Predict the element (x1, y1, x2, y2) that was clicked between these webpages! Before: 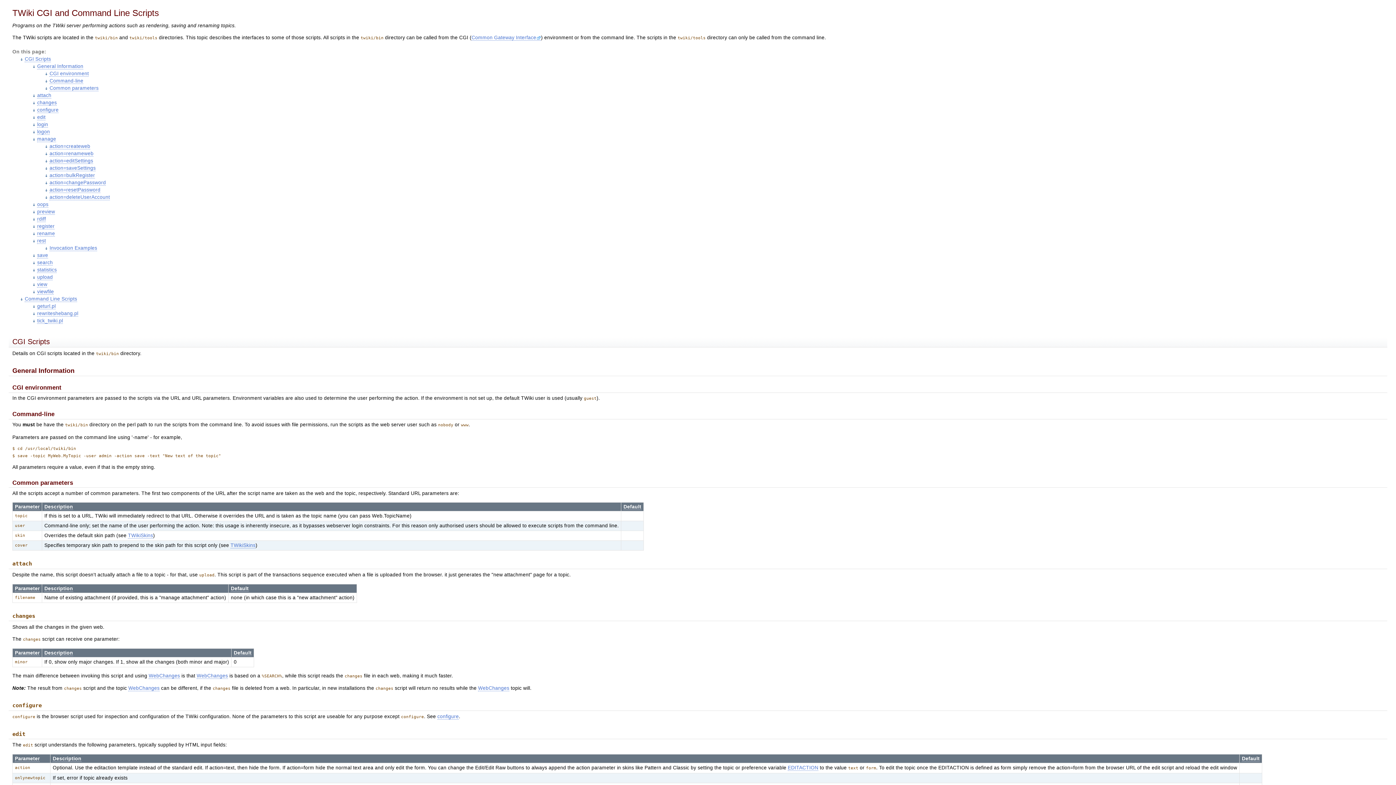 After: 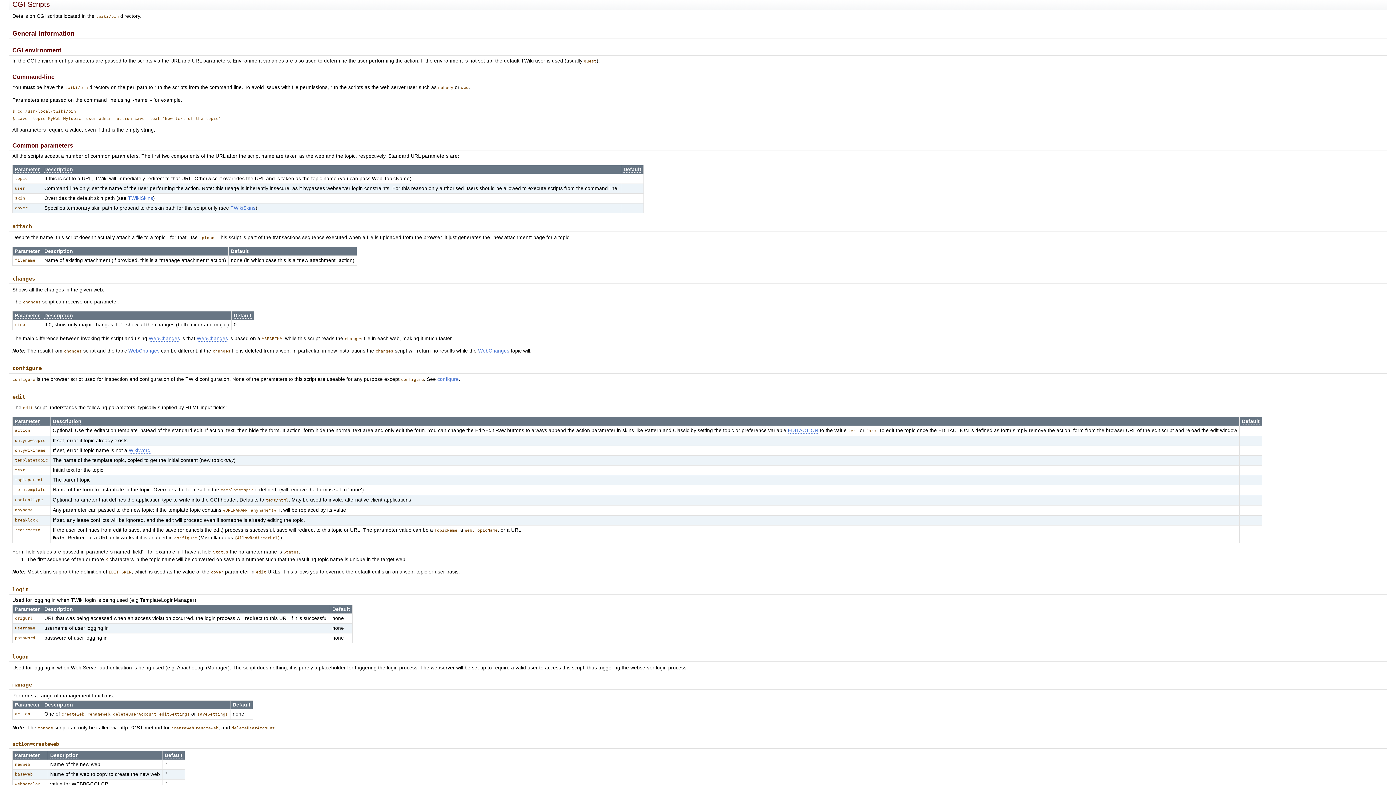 Action: bbox: (24, 56, 50, 62) label: CGI Scripts